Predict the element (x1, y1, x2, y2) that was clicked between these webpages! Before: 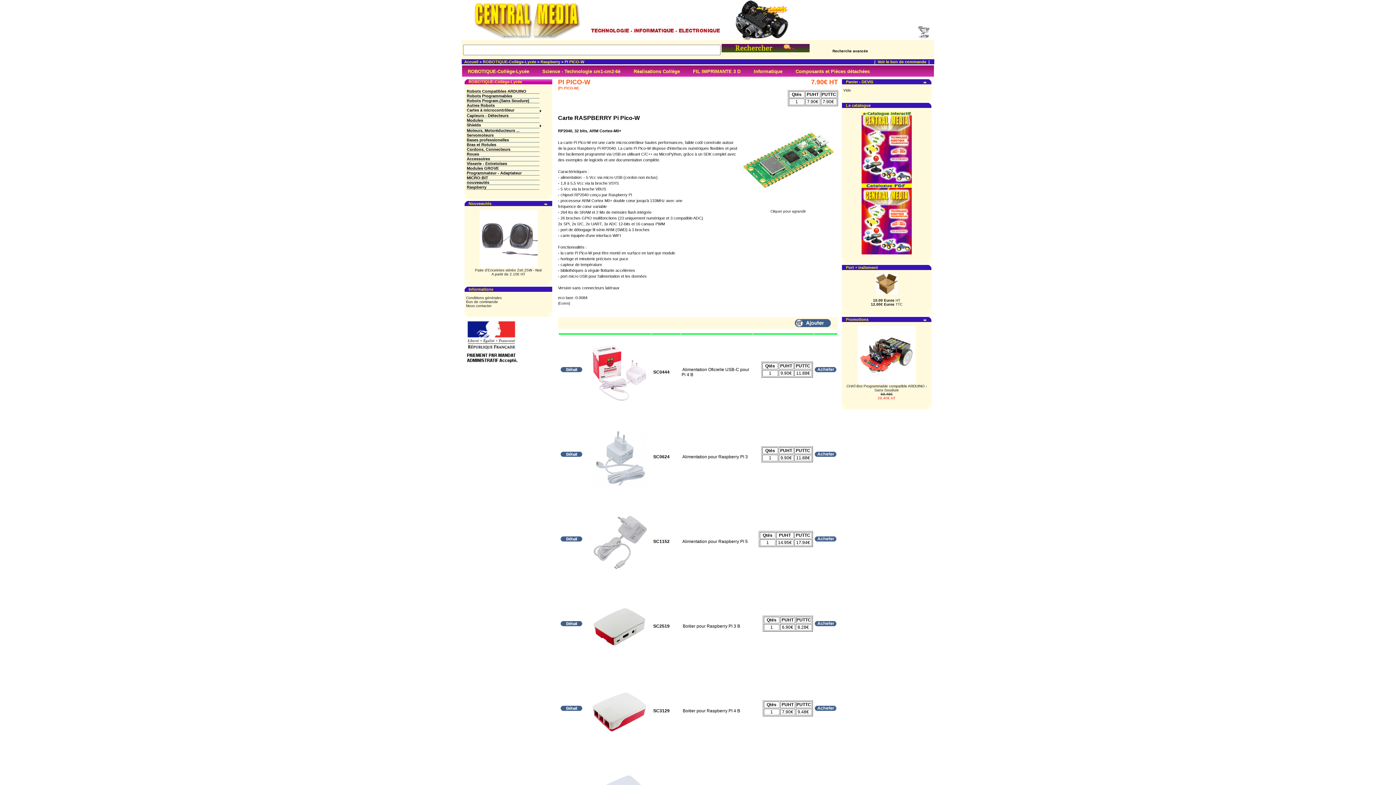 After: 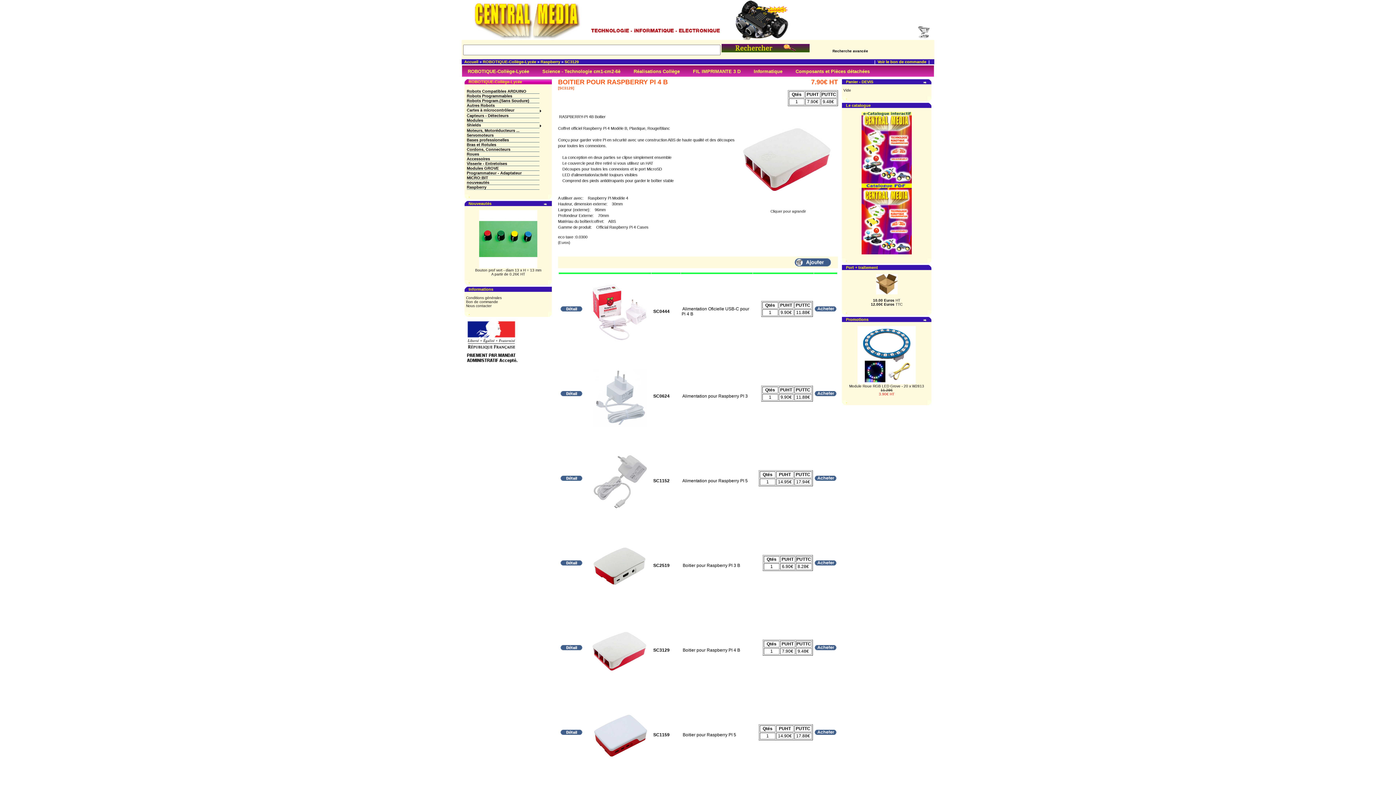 Action: bbox: (560, 707, 582, 712)